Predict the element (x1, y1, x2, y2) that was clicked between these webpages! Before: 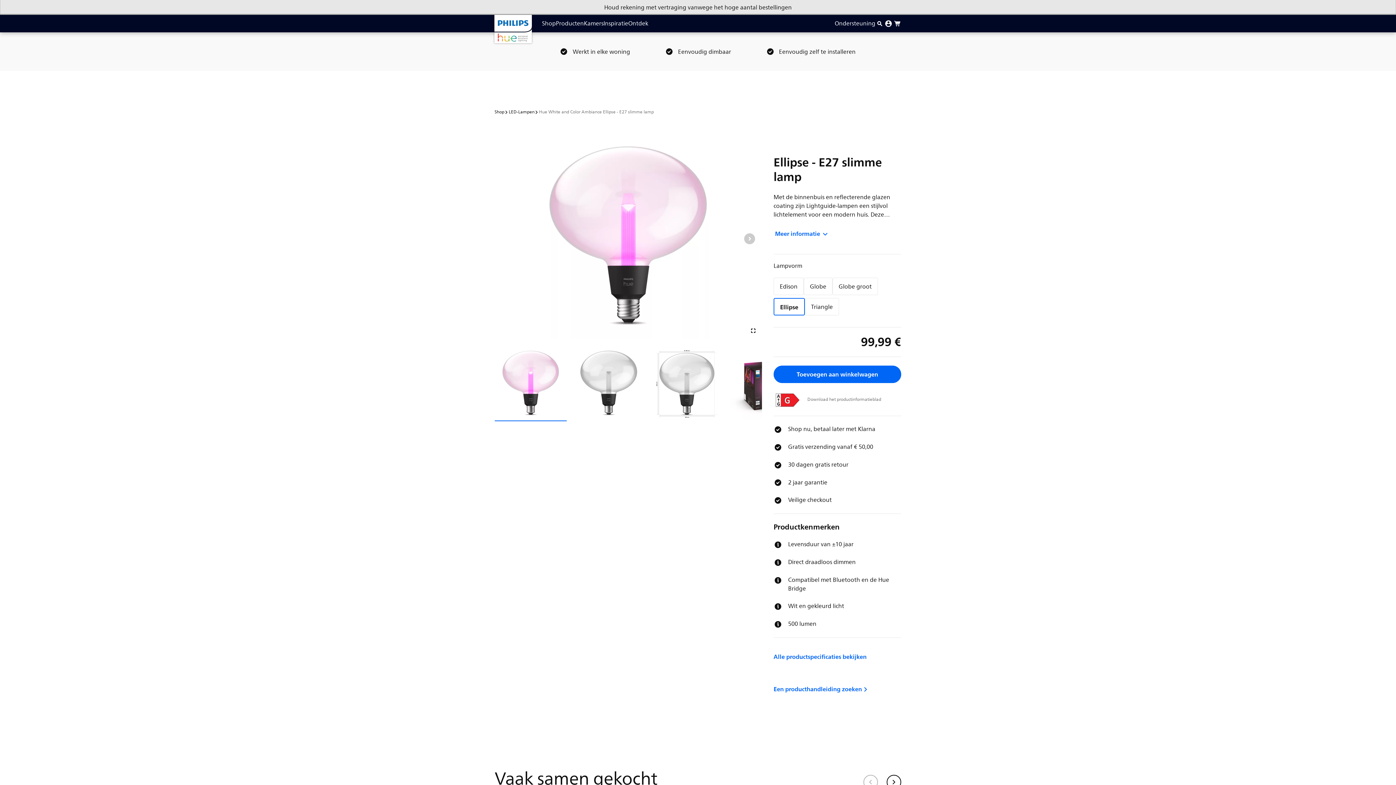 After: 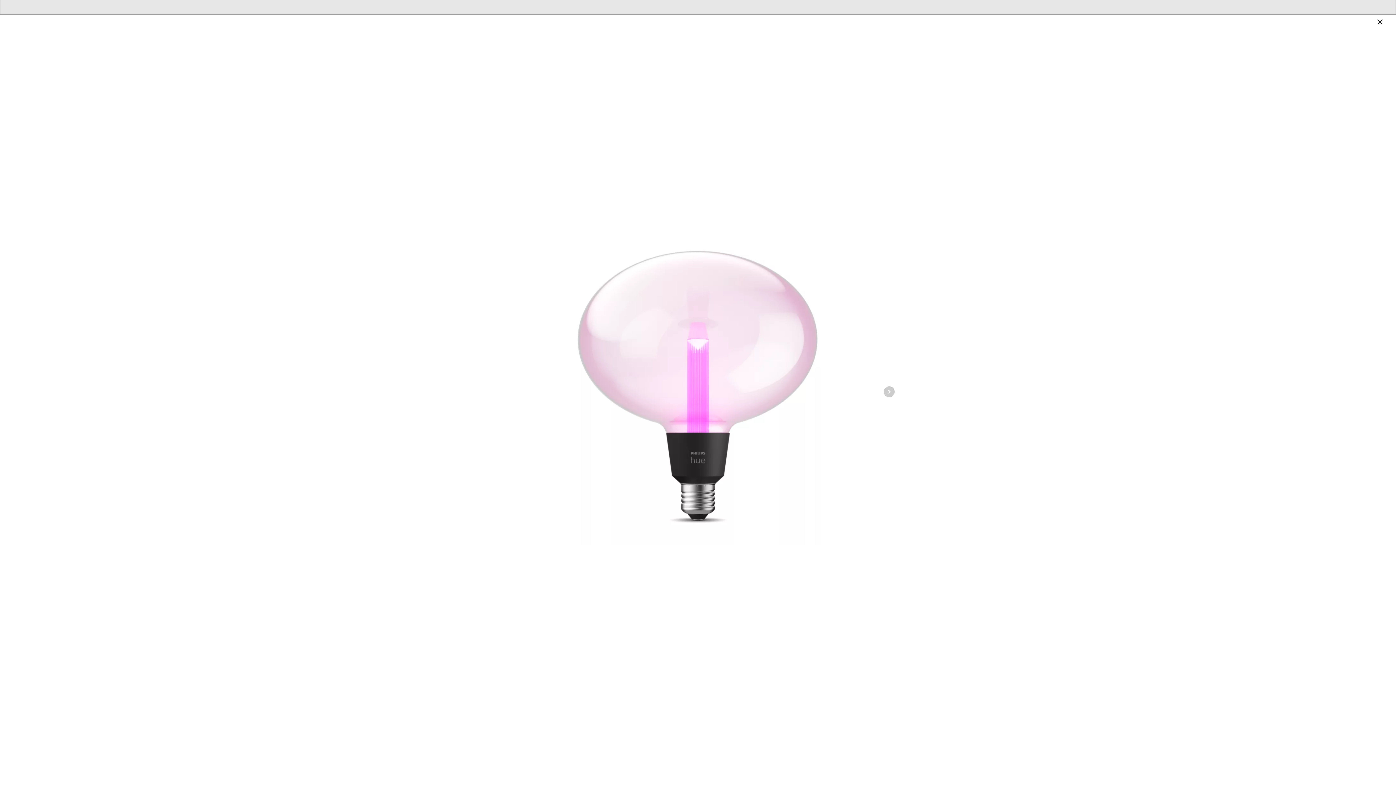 Action: bbox: (494, 139, 762, 339)